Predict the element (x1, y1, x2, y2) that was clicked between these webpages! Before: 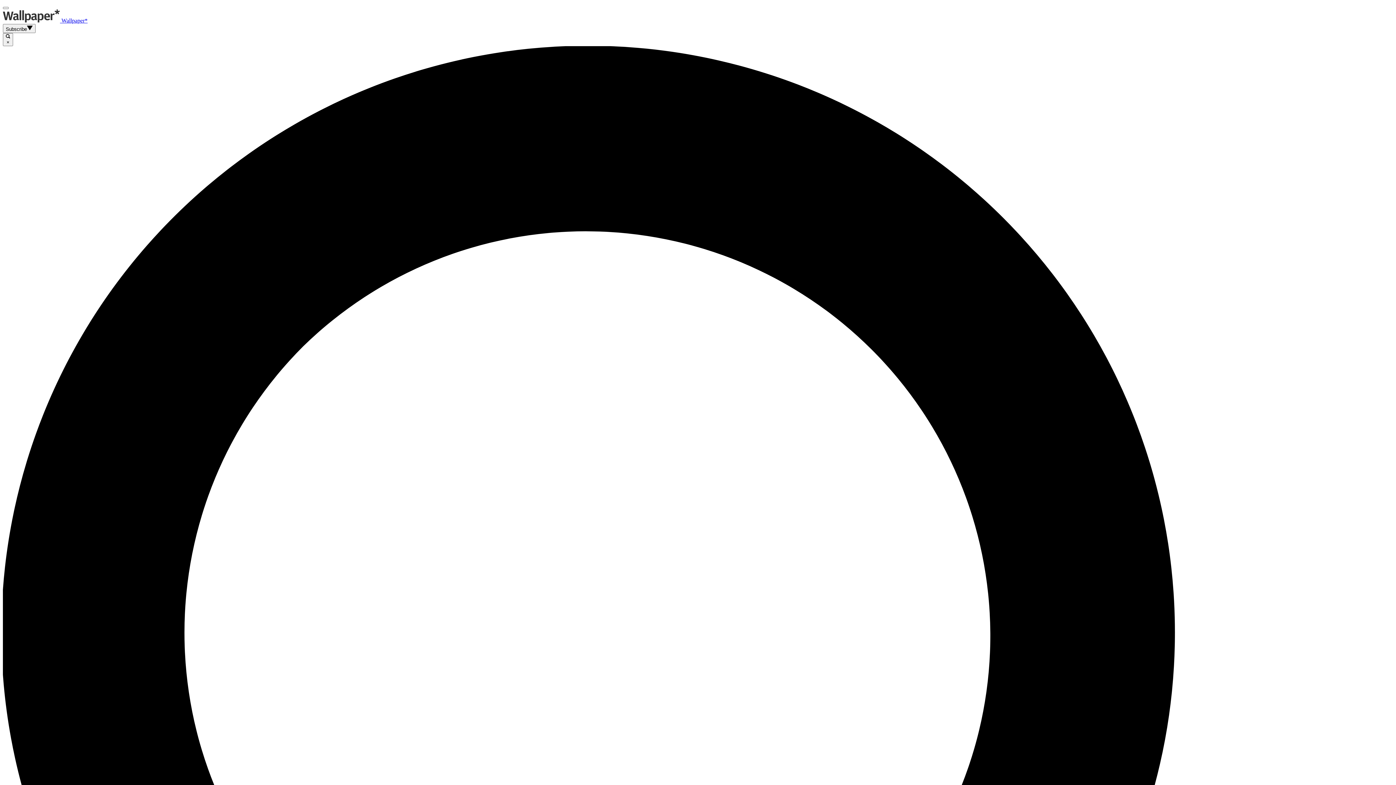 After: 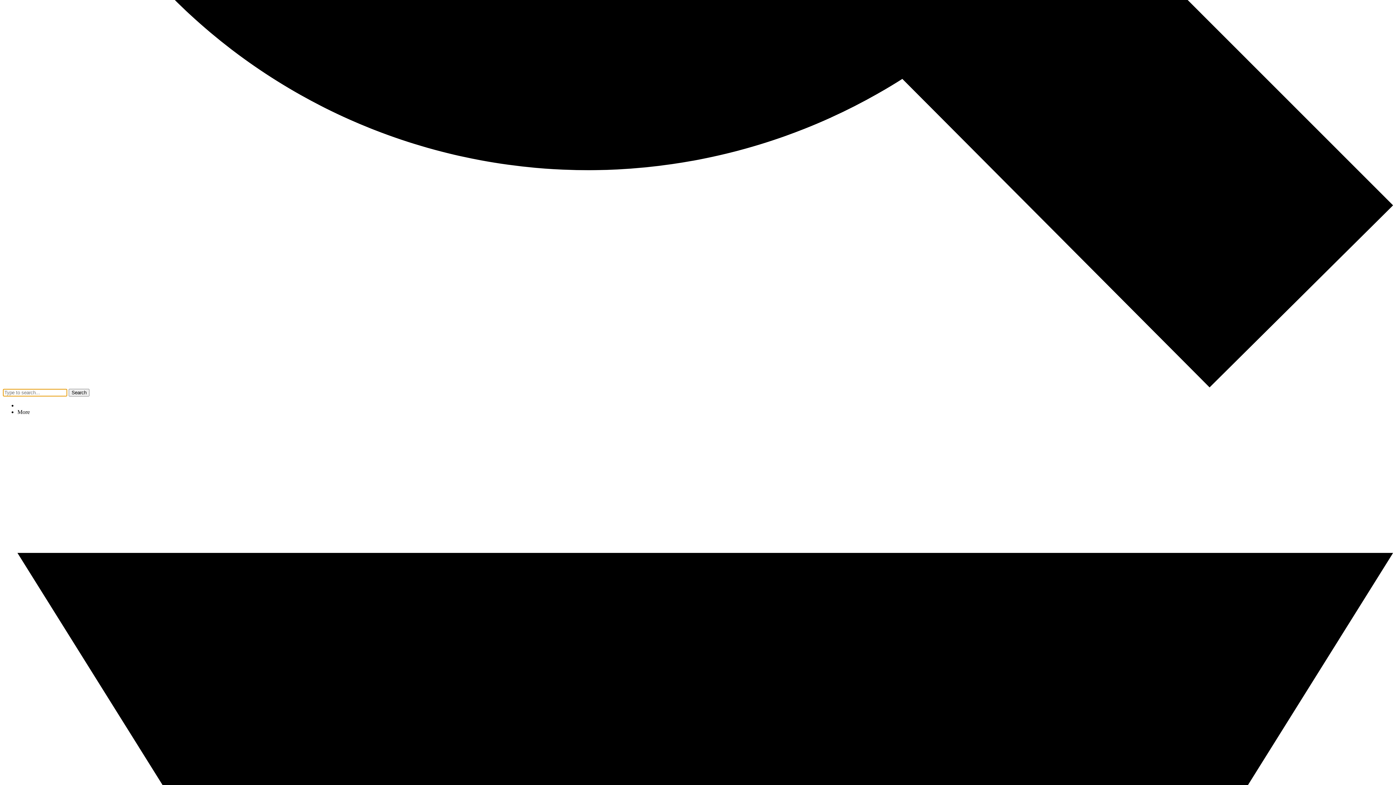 Action: bbox: (2, 6, 8, 9)